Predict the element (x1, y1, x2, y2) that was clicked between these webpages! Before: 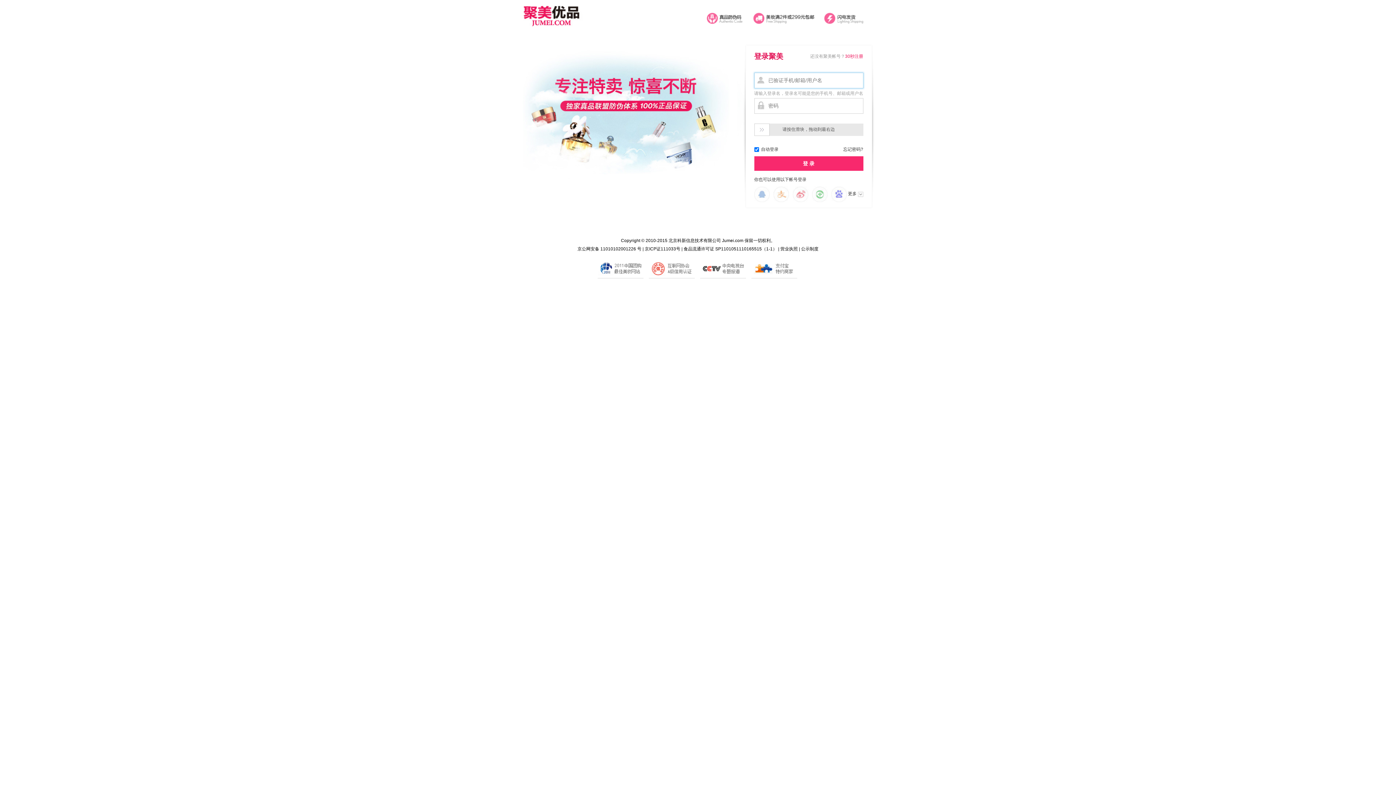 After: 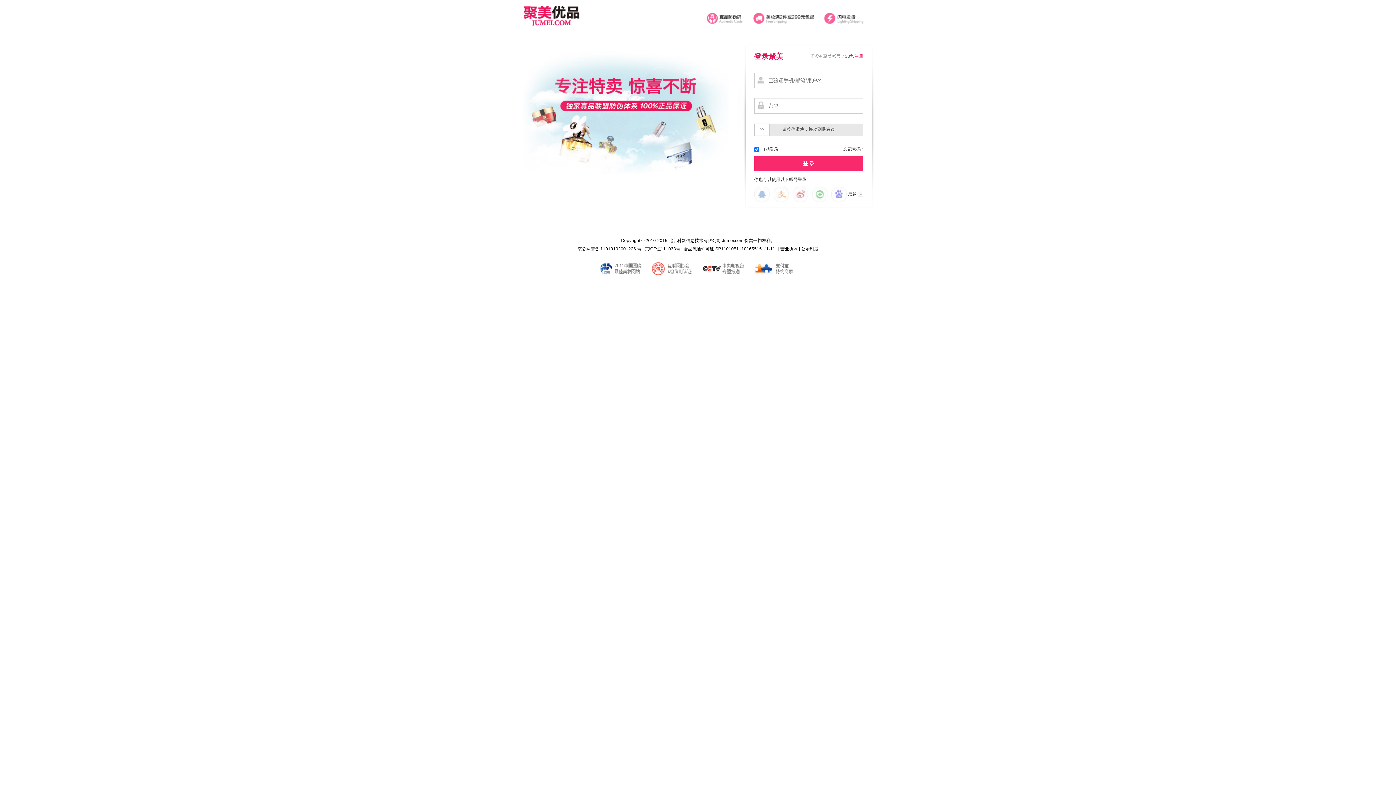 Action: bbox: (824, 12, 864, 24)